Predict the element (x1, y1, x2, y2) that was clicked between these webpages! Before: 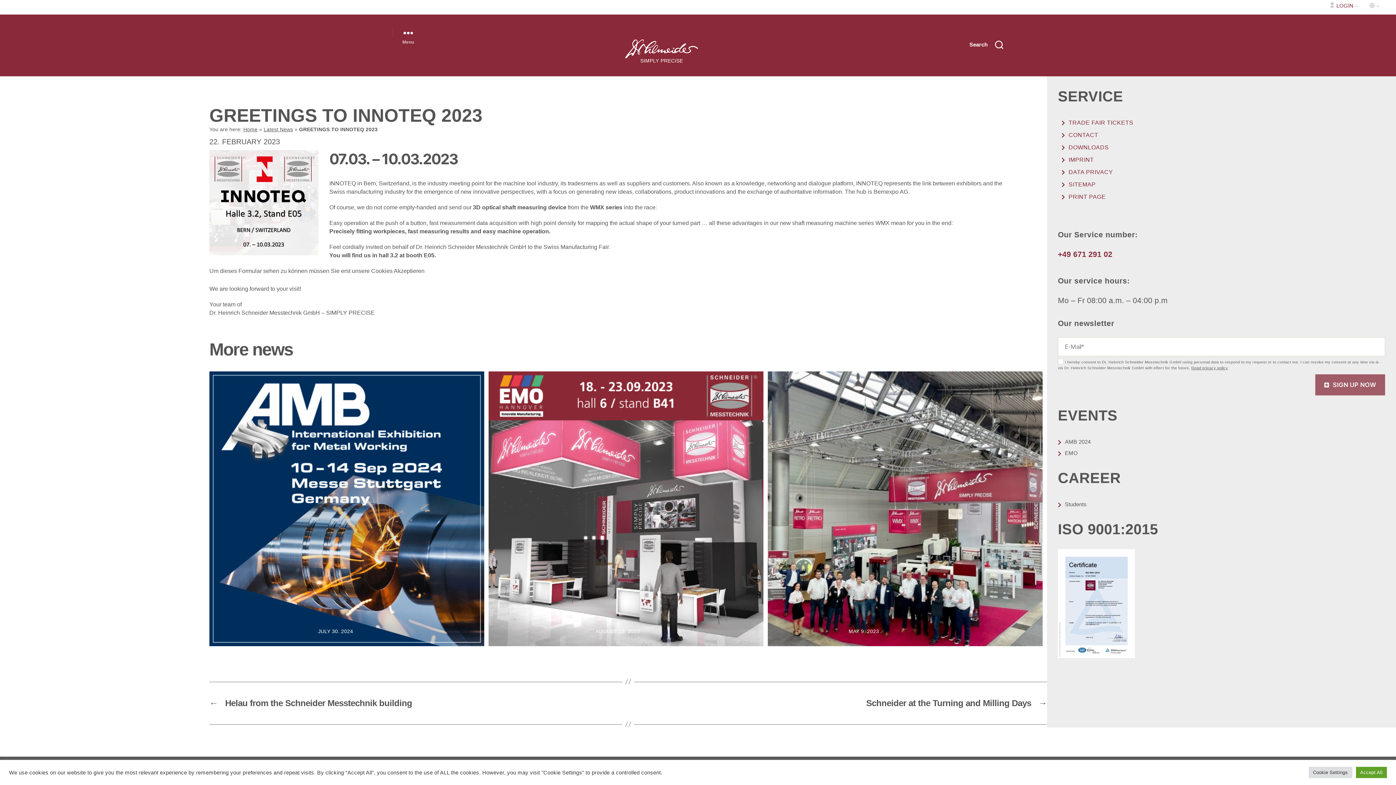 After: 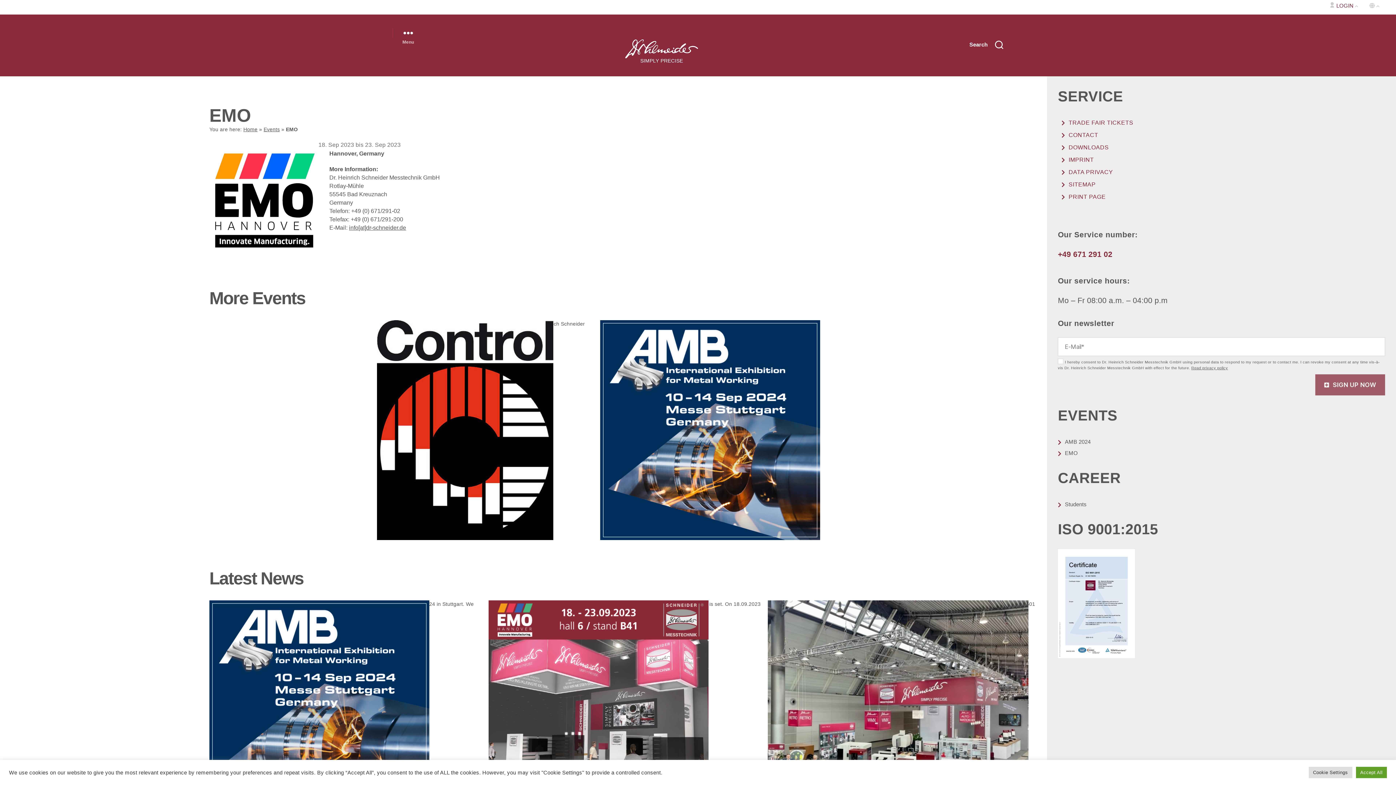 Action: bbox: (1058, 450, 1078, 456) label: EMO